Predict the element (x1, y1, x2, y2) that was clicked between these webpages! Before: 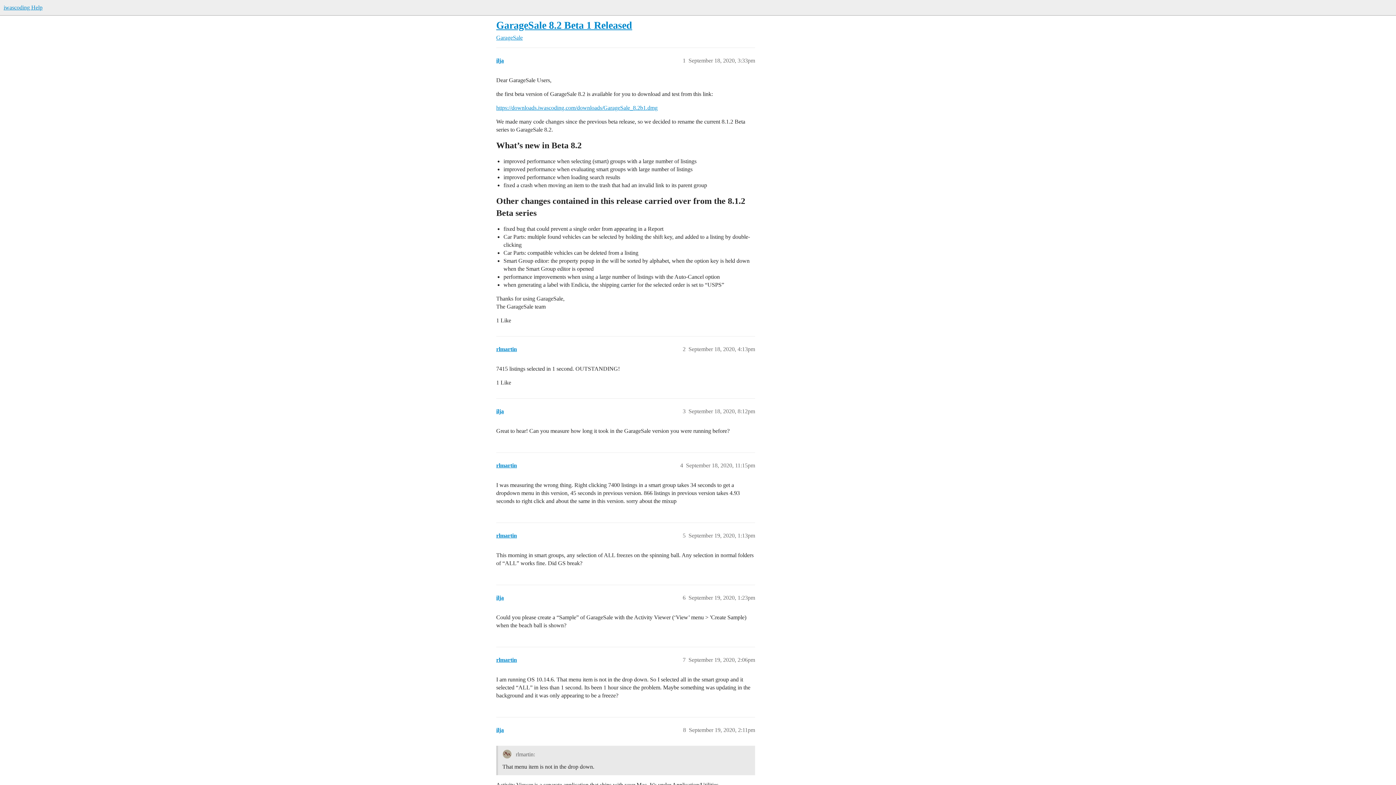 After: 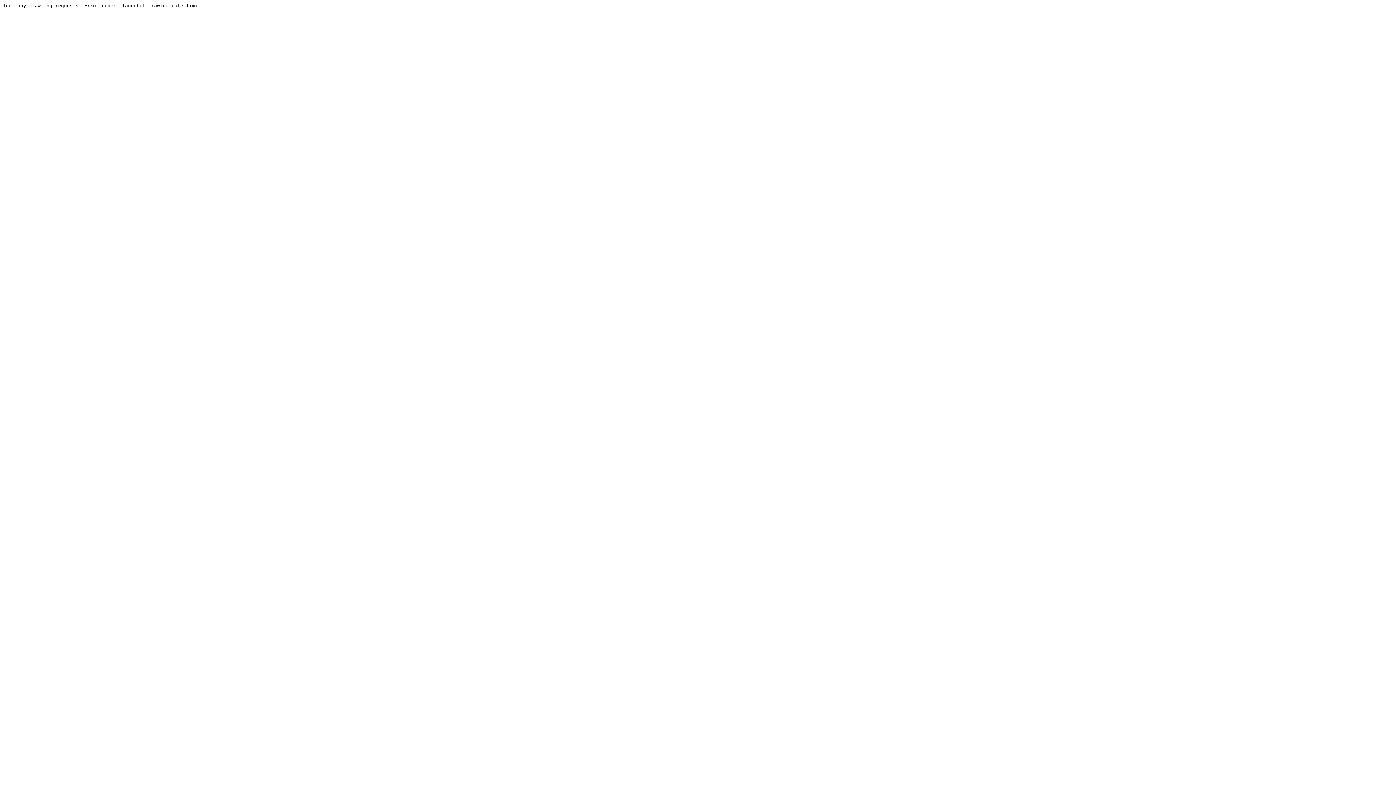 Action: bbox: (496, 34, 522, 40) label: GarageSale